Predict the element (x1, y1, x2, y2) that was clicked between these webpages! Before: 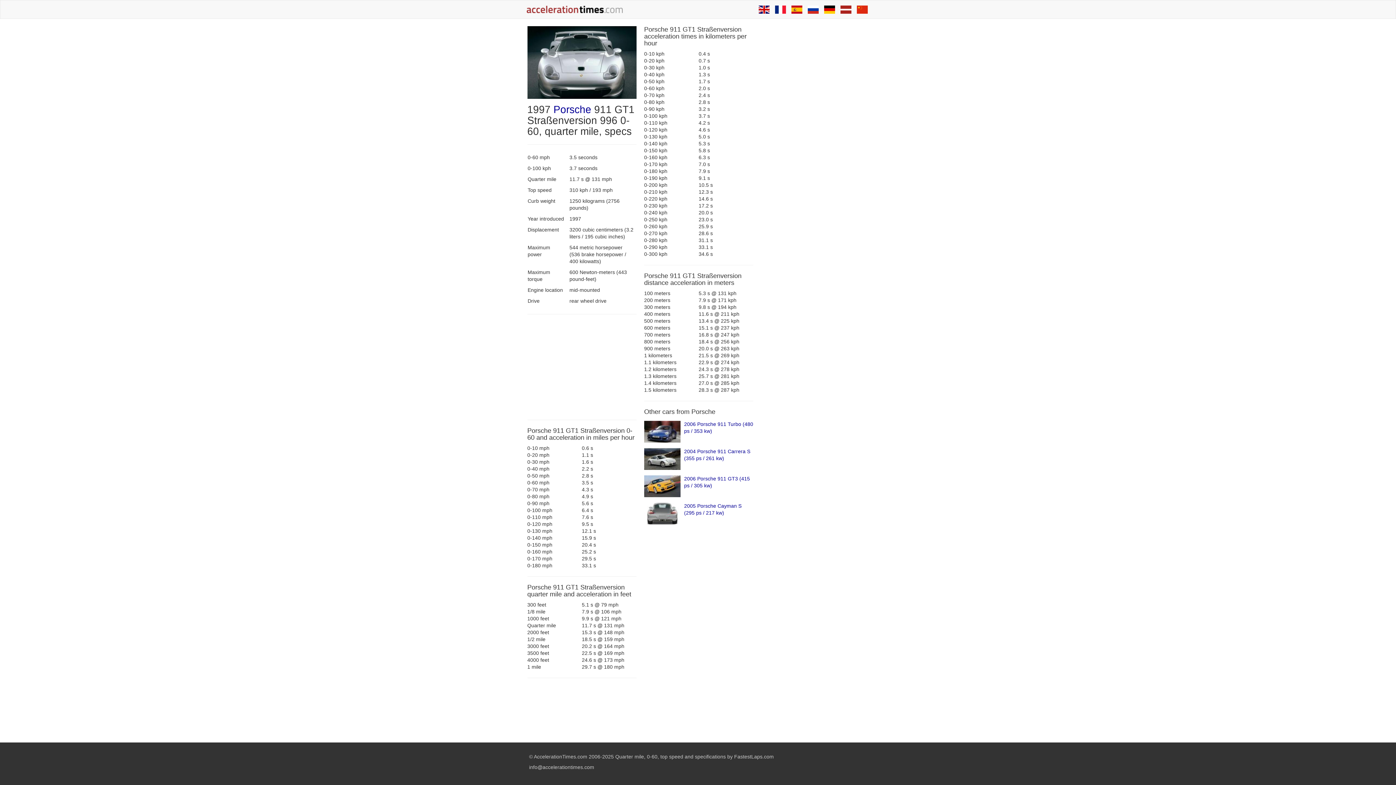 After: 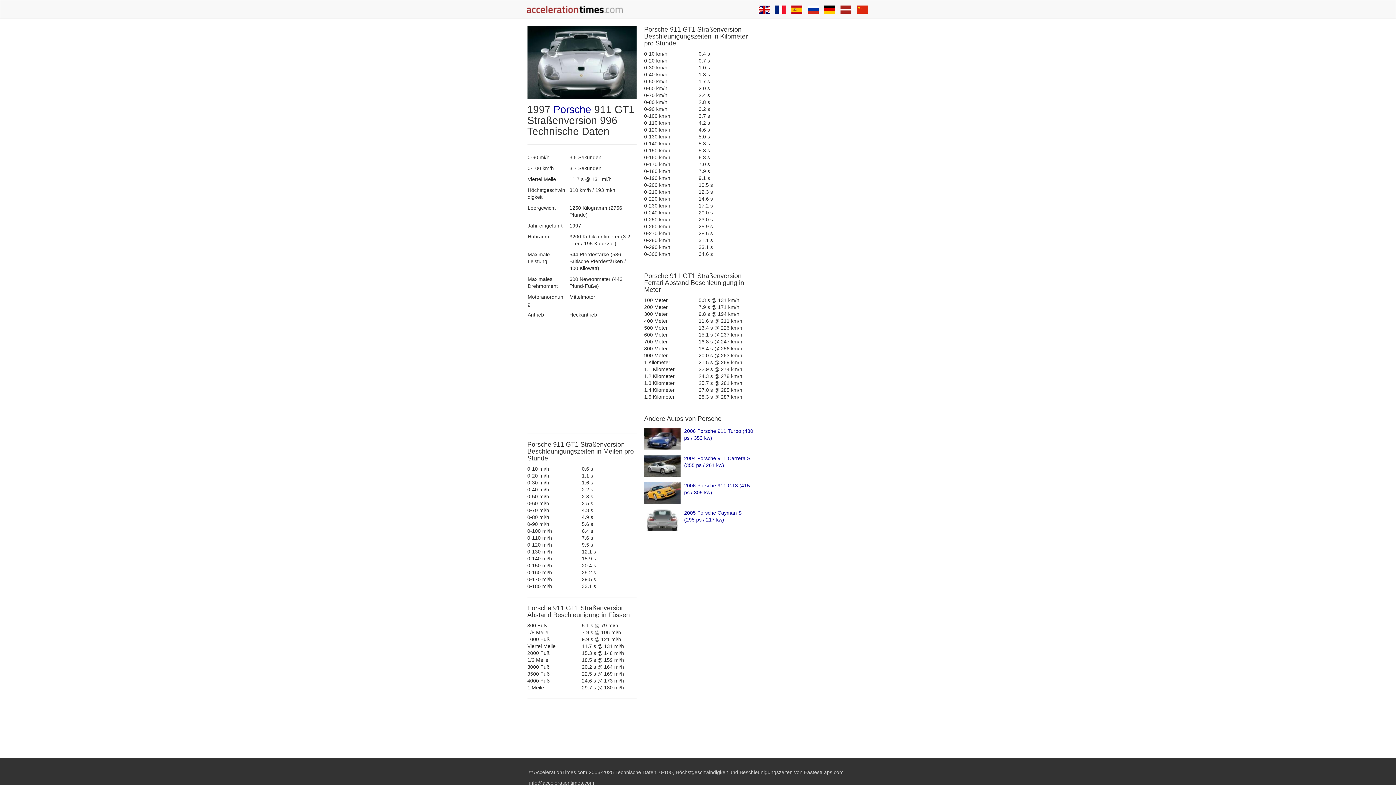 Action: bbox: (824, 0, 835, 18)